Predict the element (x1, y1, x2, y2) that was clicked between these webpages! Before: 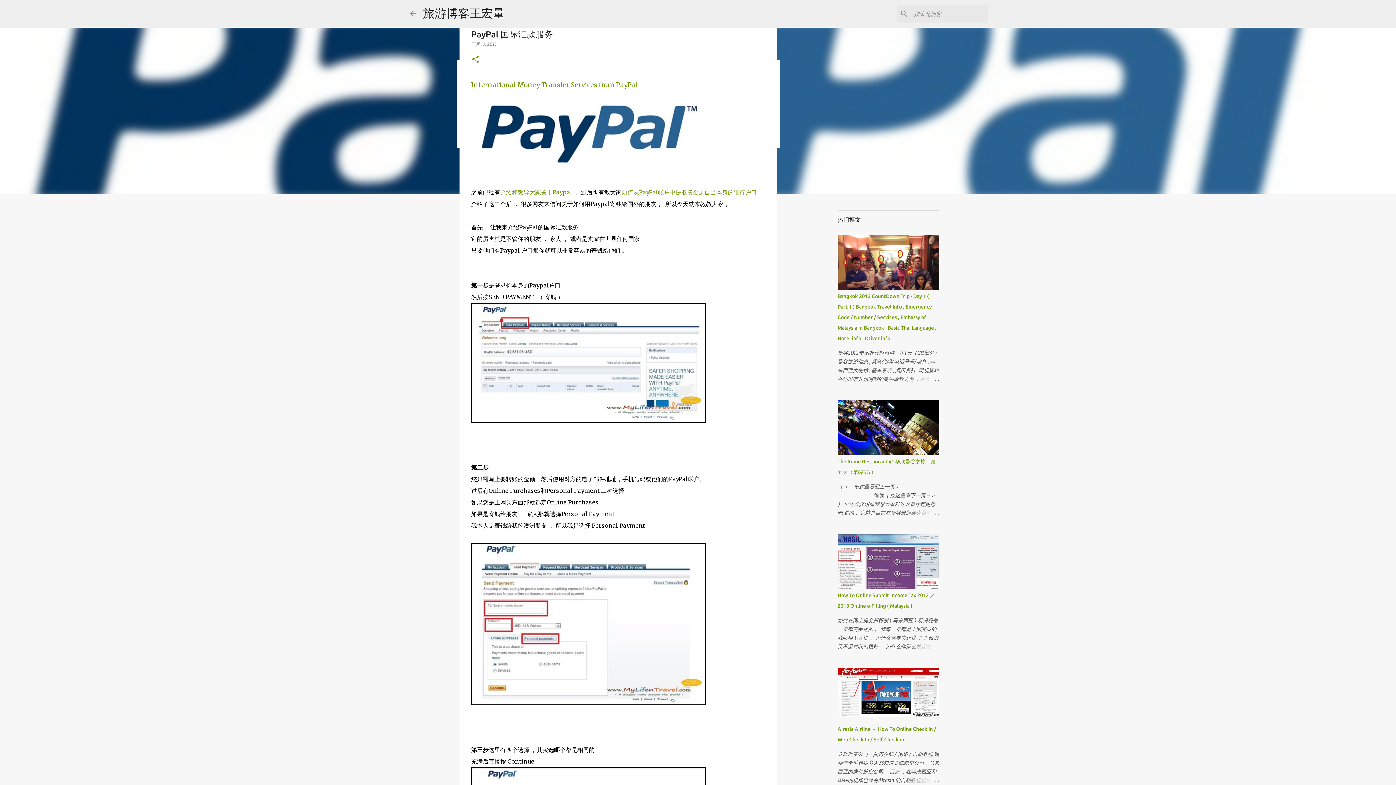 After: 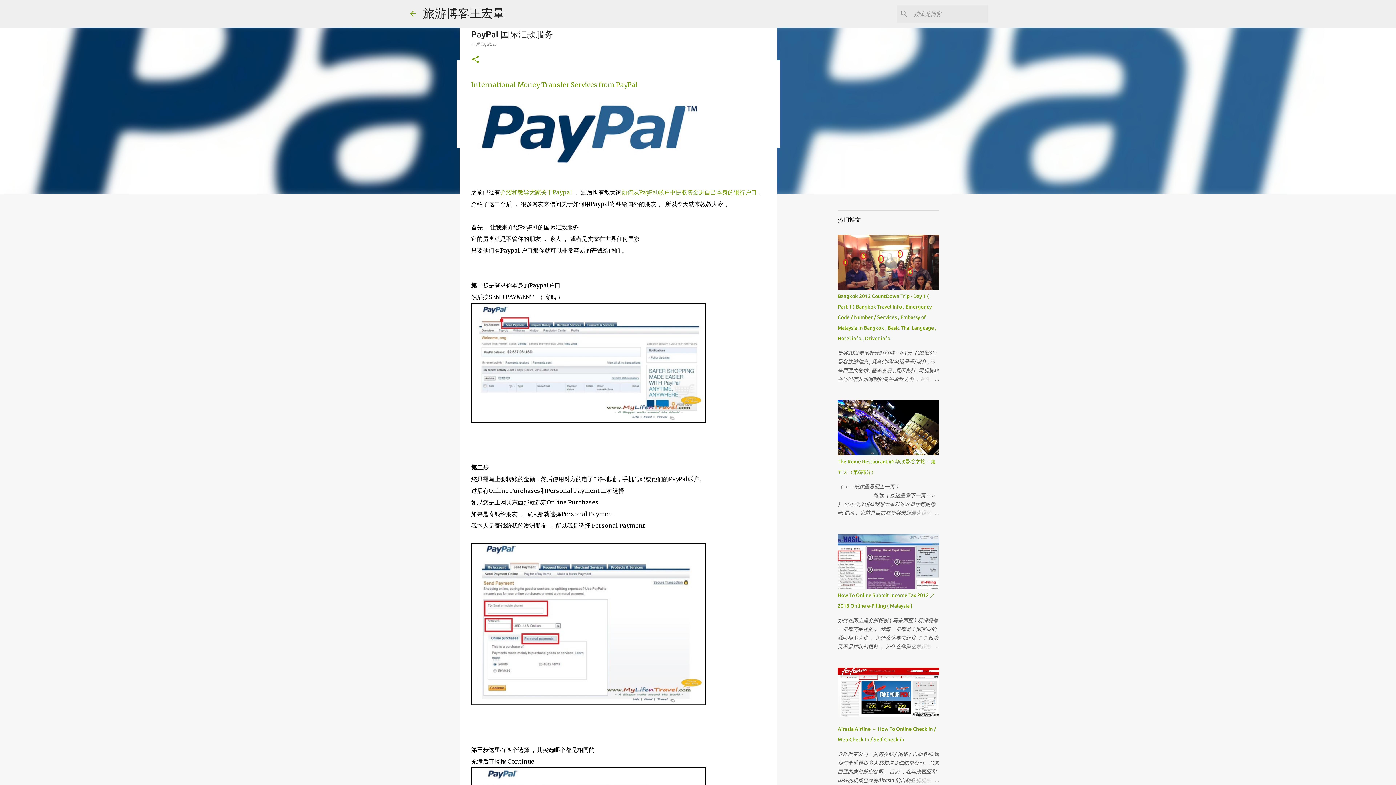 Action: label: 三月 10, 2013 bbox: (471, 41, 496, 46)